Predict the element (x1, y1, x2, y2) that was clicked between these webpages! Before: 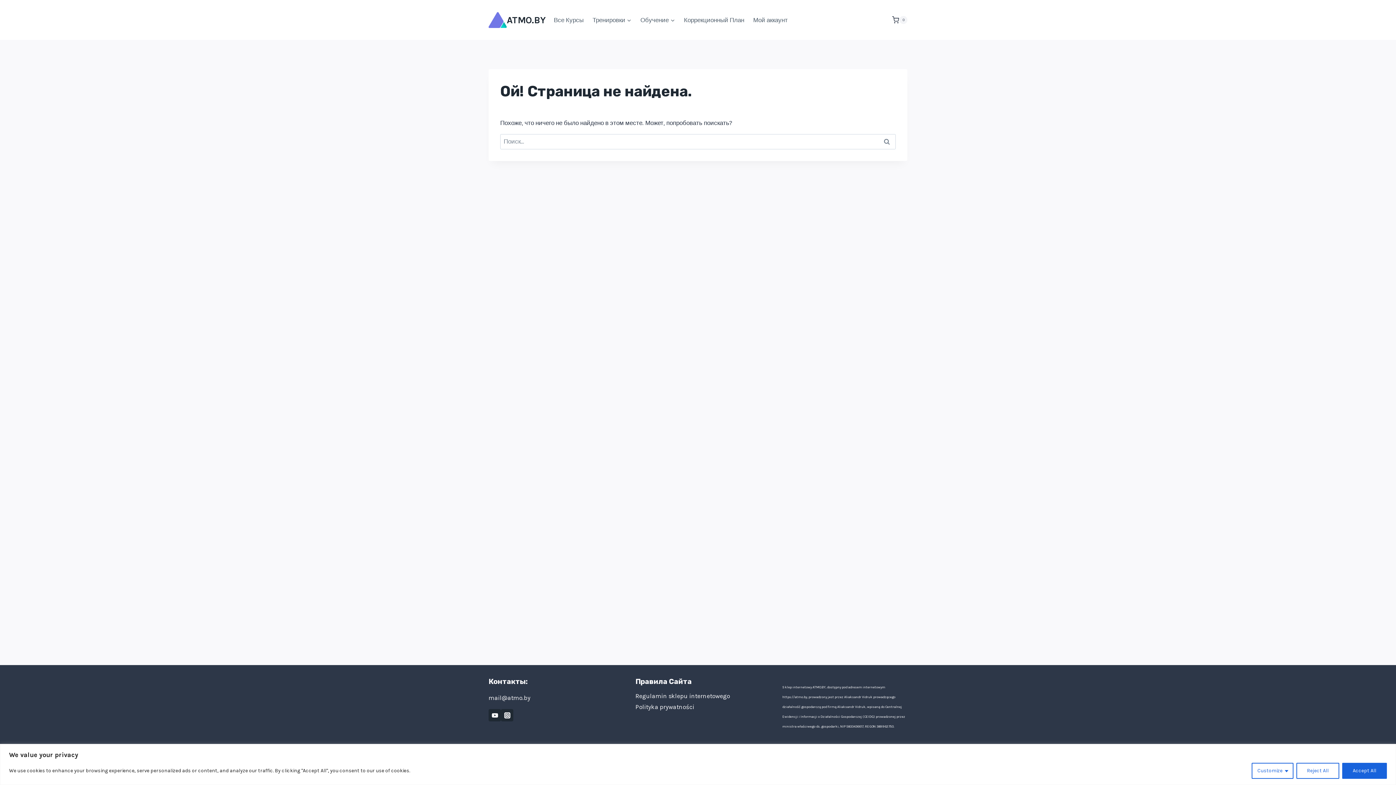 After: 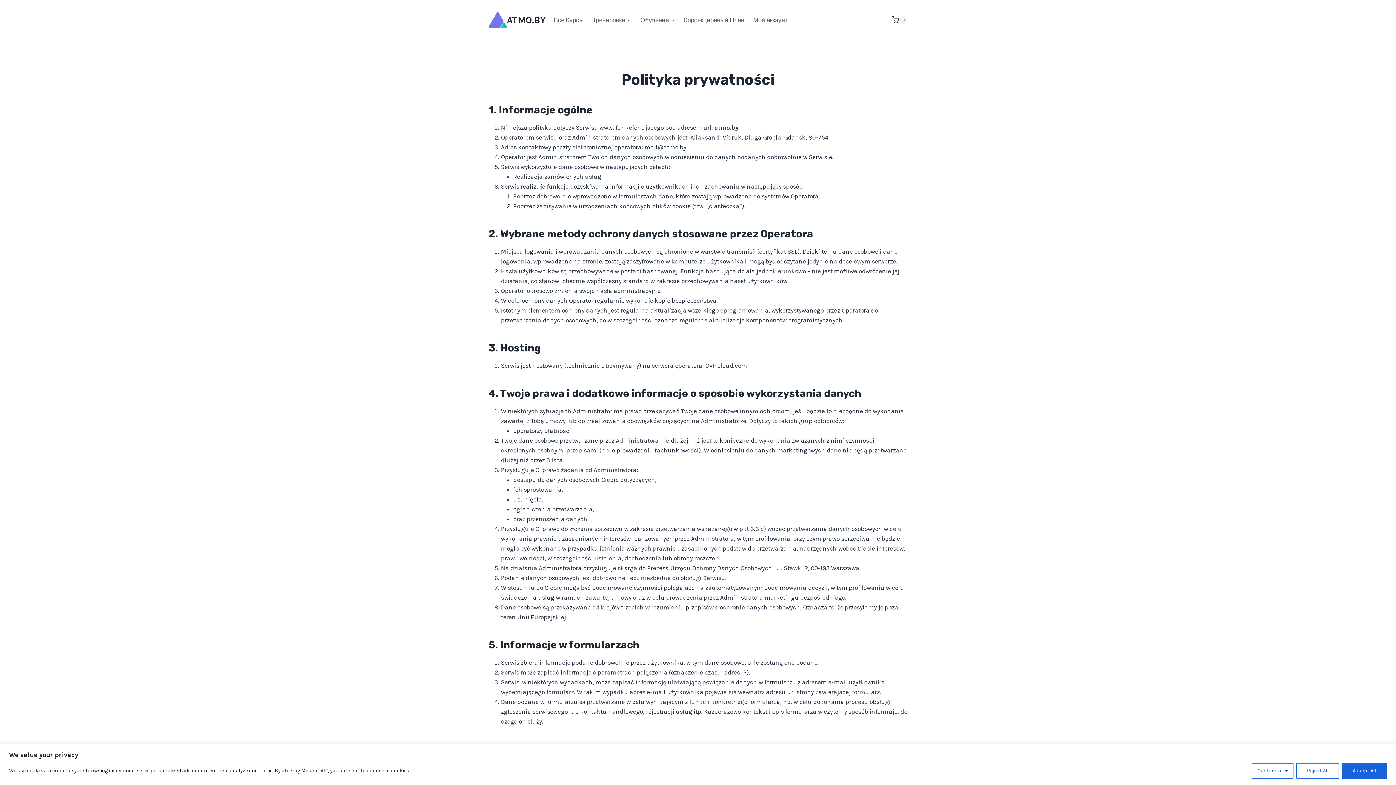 Action: label: Polityka prywatności bbox: (635, 701, 760, 713)